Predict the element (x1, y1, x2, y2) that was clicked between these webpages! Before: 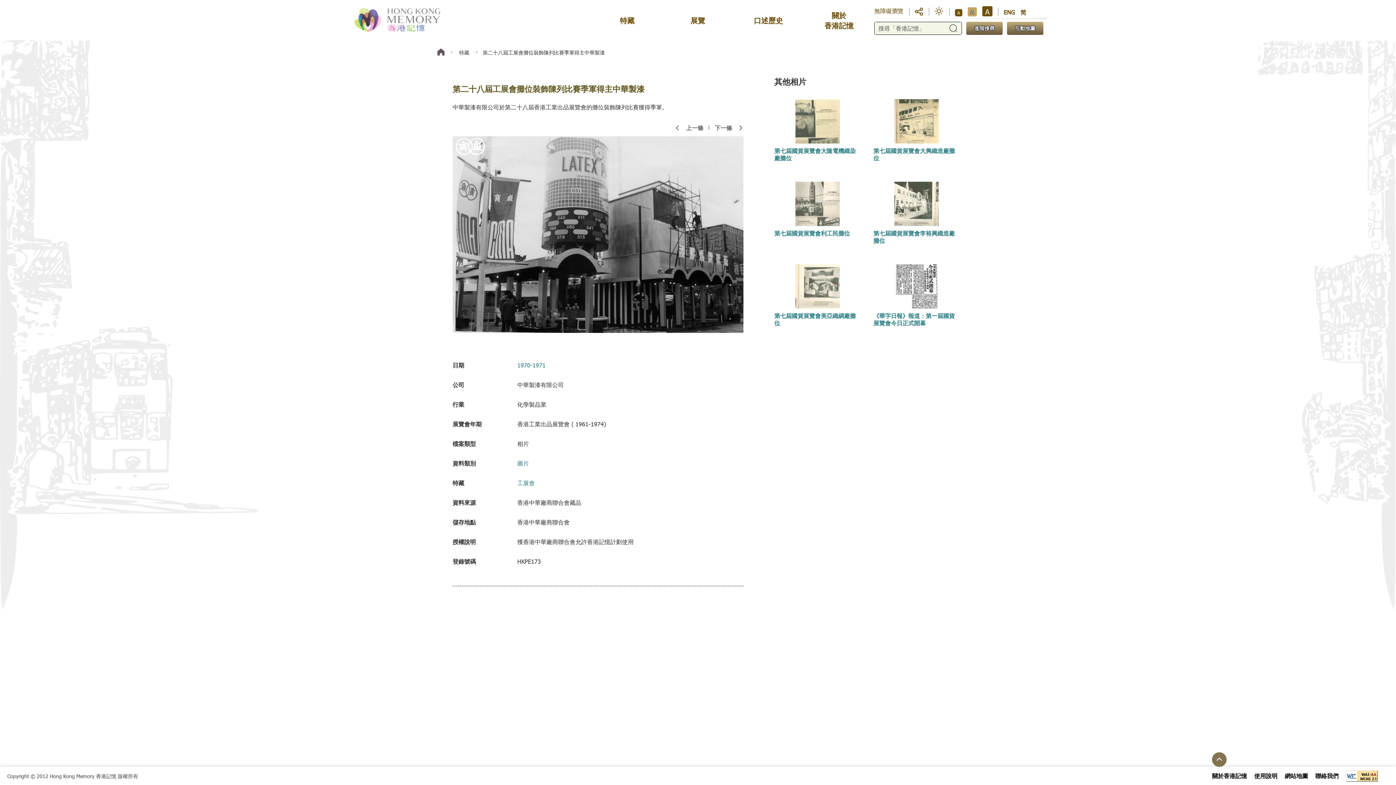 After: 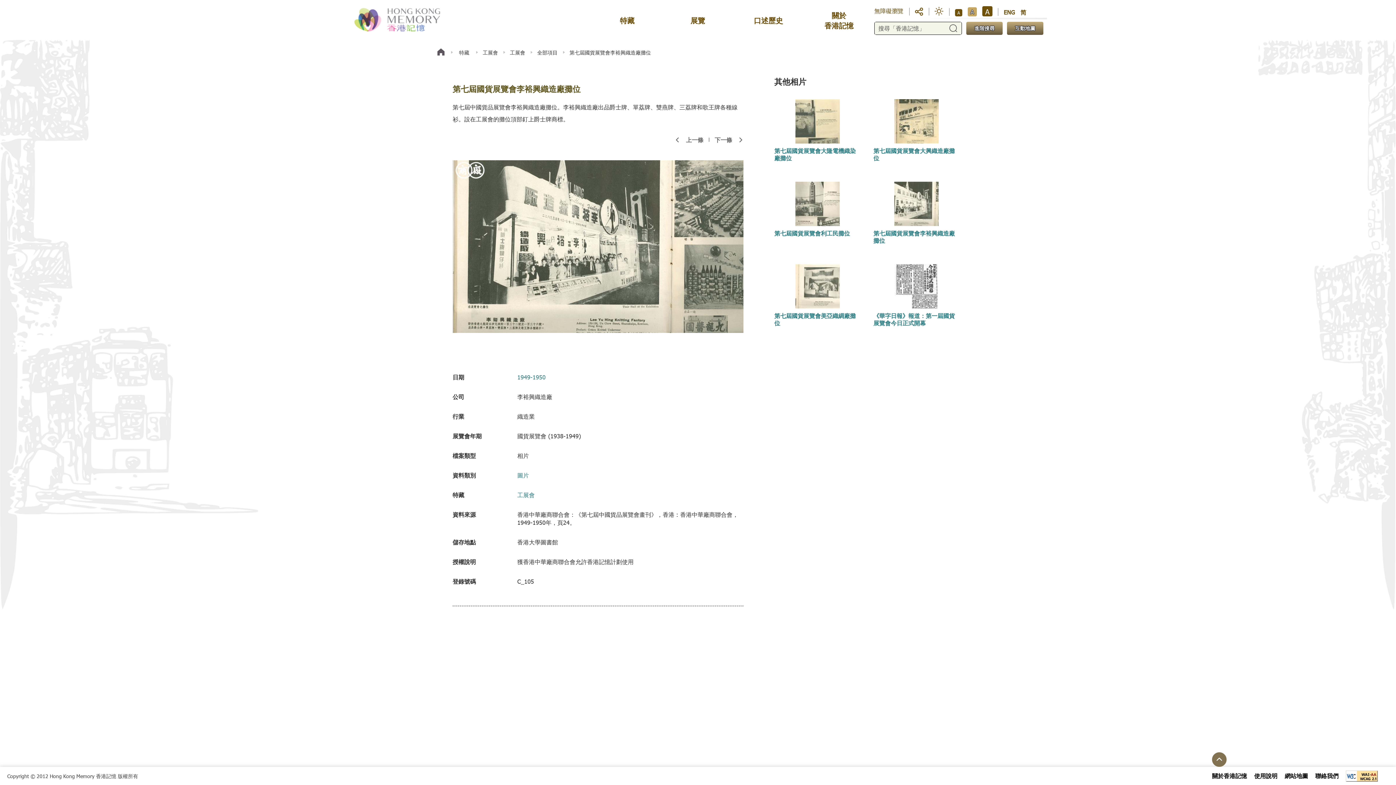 Action: bbox: (894, 181, 939, 226)